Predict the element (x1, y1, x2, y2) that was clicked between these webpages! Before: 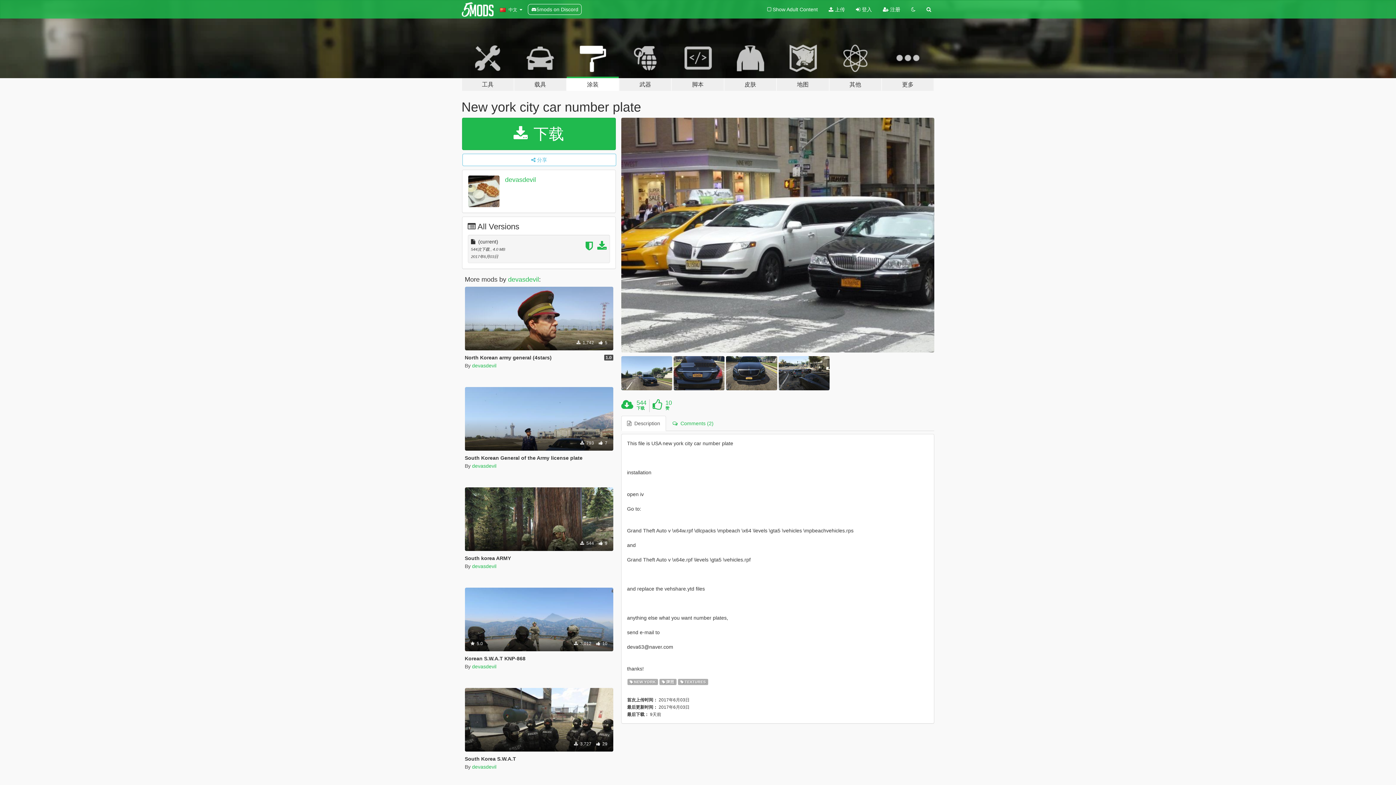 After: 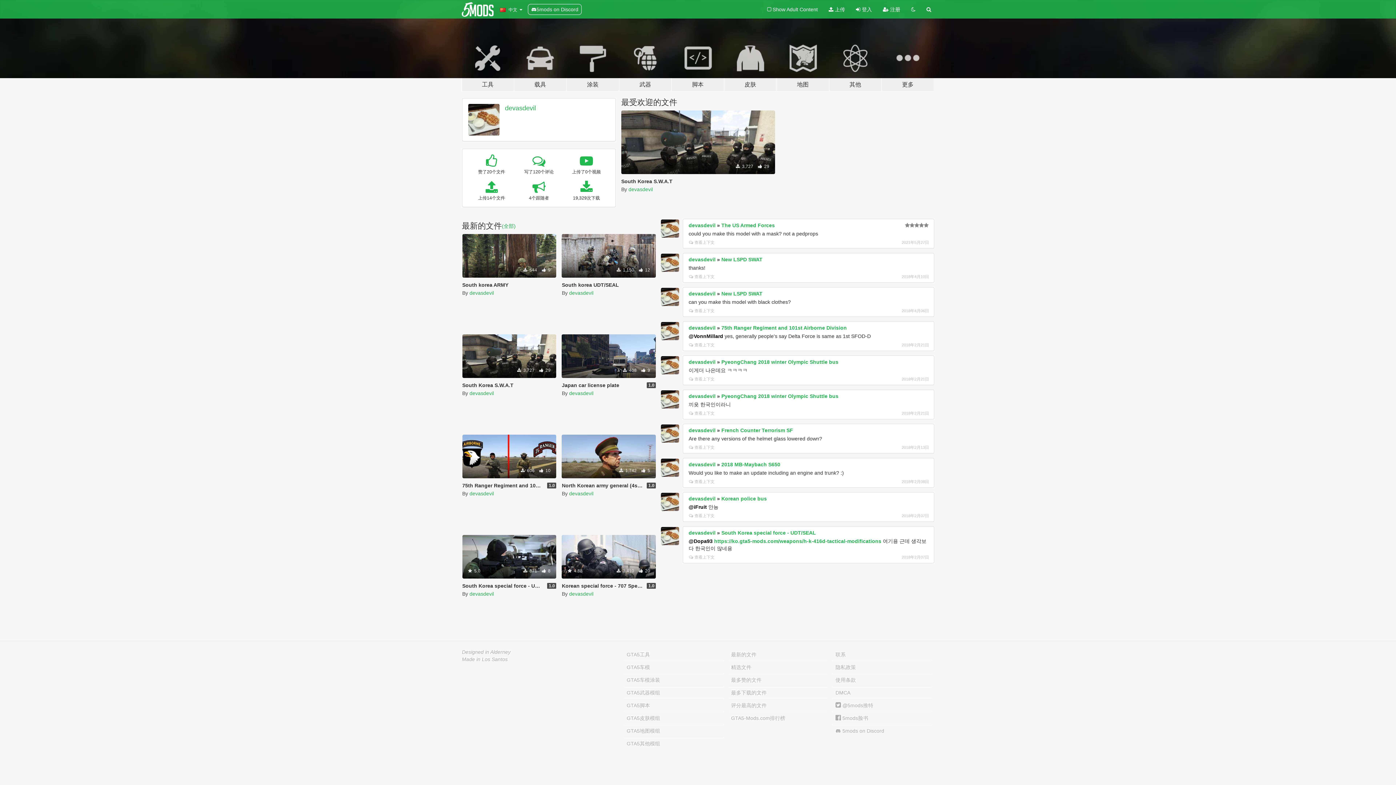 Action: bbox: (468, 175, 499, 207)